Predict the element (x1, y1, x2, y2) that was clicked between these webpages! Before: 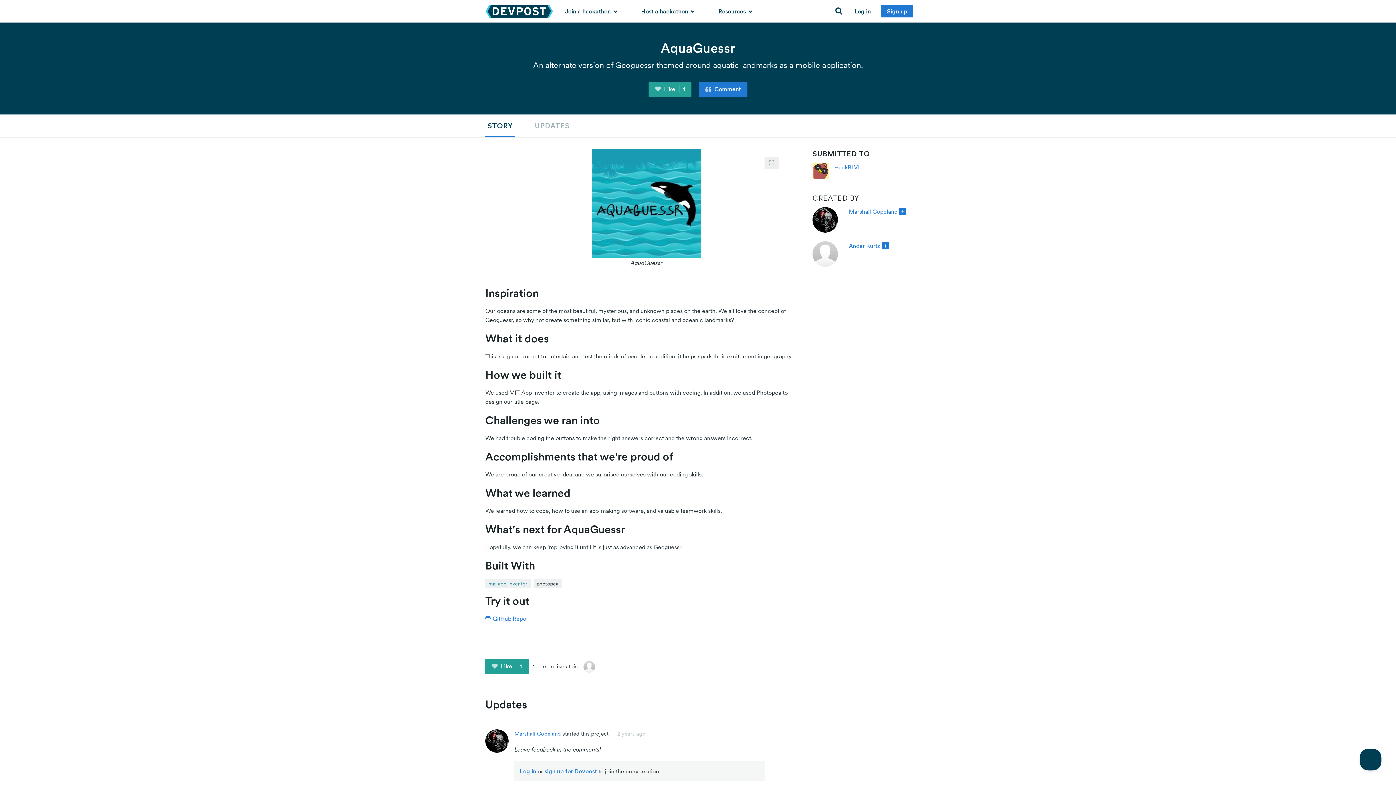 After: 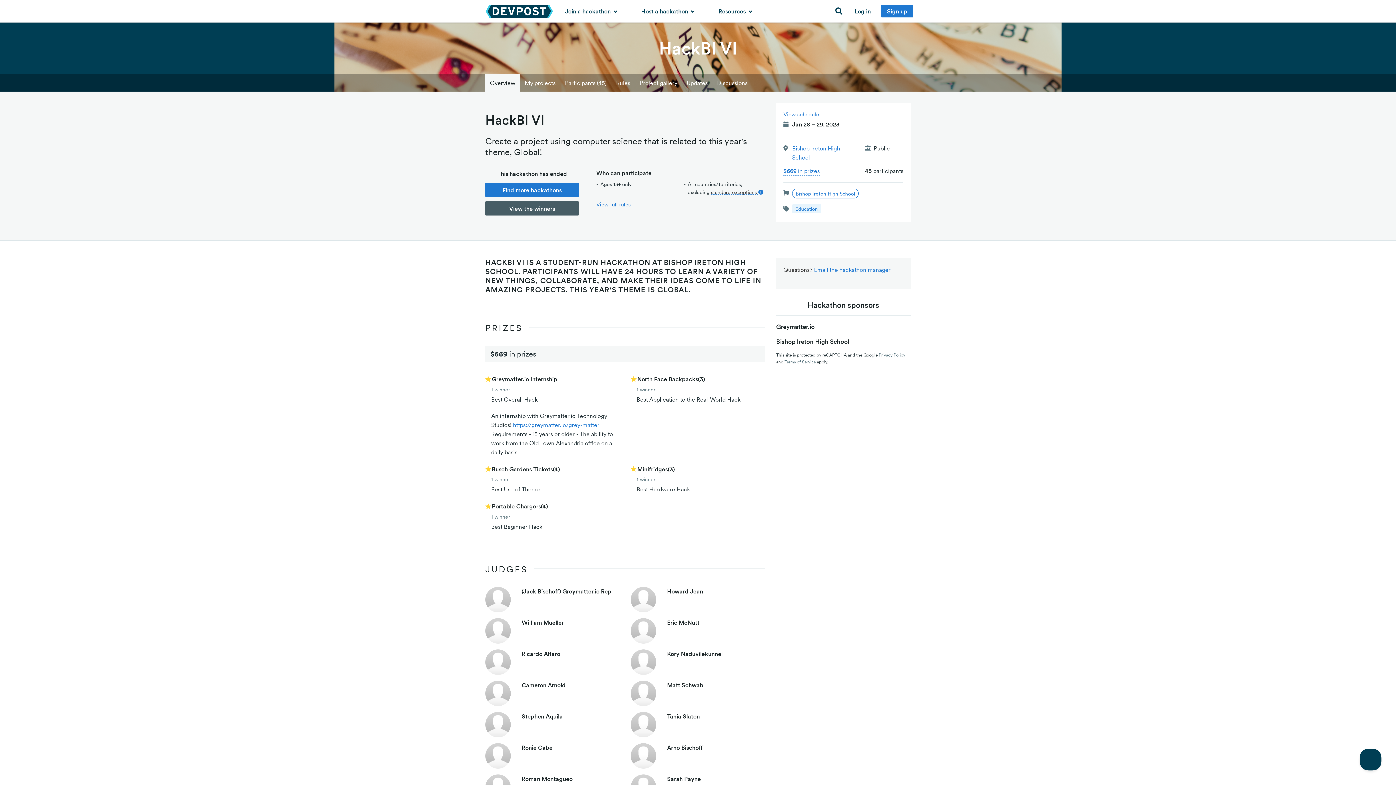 Action: label: HackBI VI bbox: (834, 163, 859, 170)